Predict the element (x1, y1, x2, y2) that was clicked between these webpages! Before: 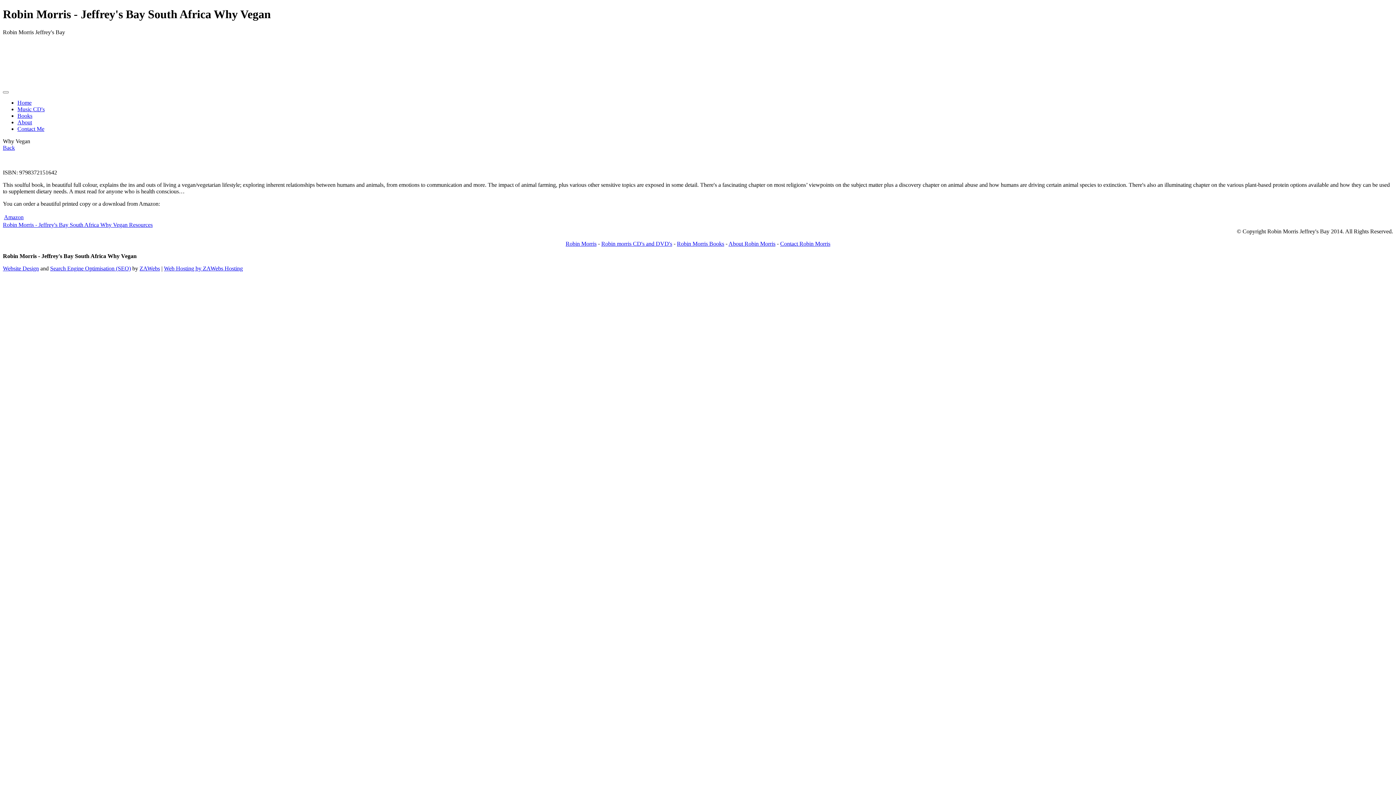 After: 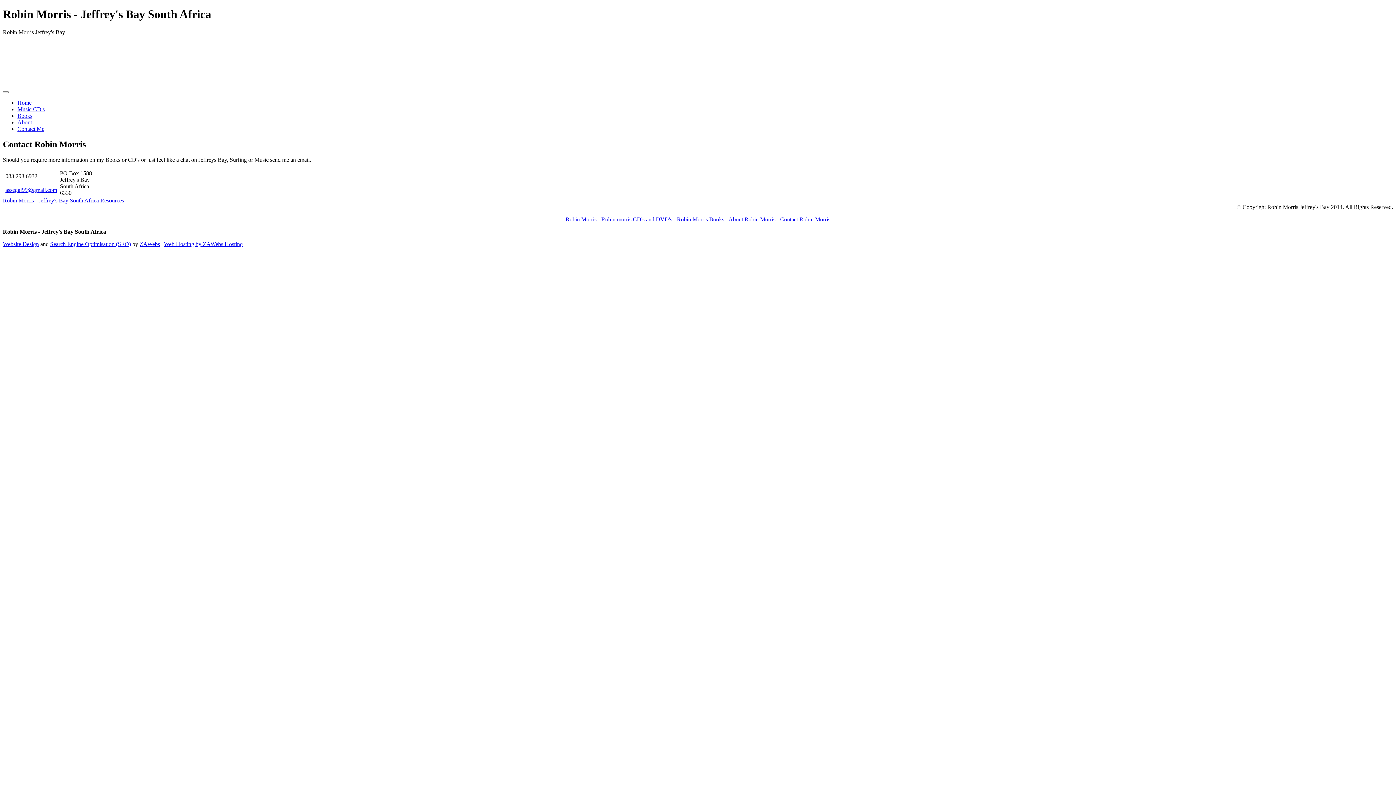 Action: bbox: (780, 240, 830, 246) label: Contact Robin Morris